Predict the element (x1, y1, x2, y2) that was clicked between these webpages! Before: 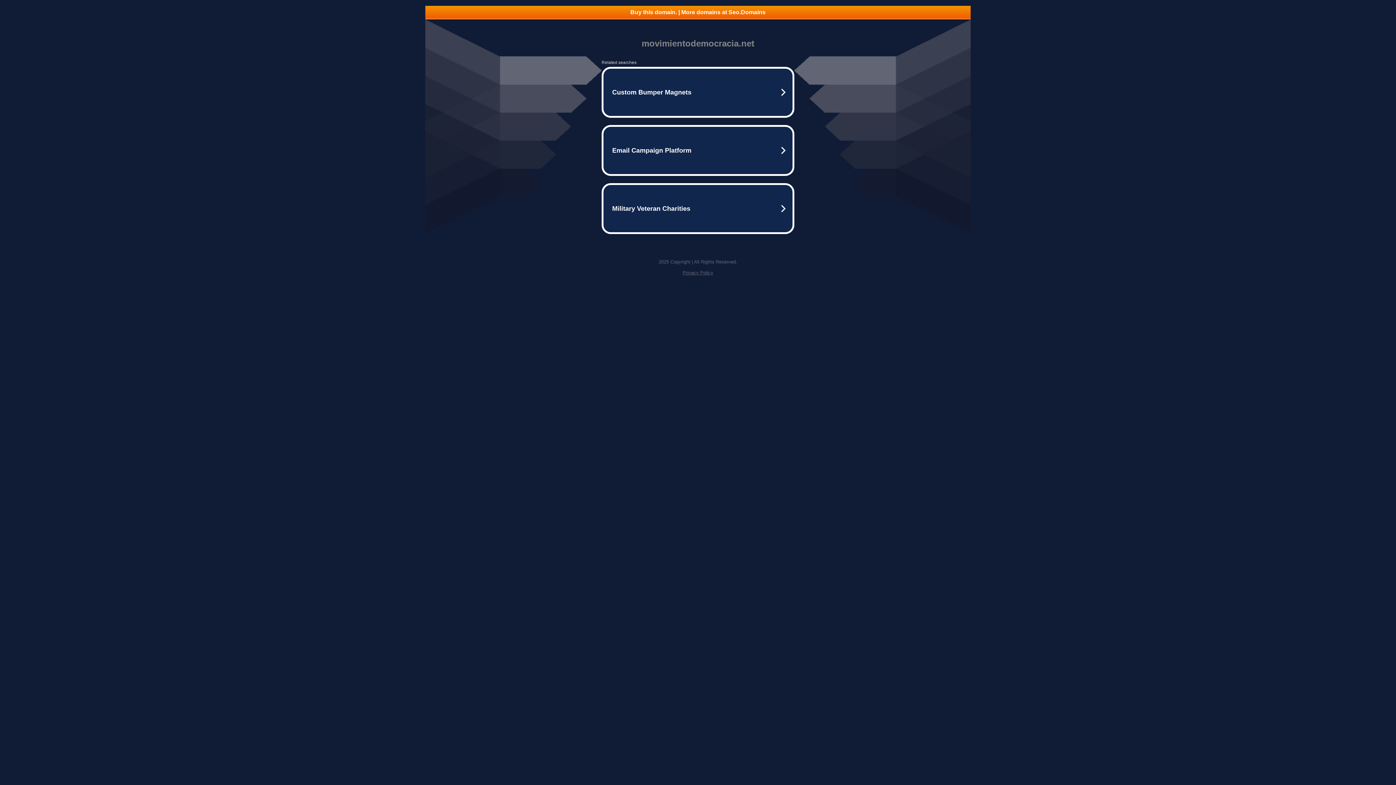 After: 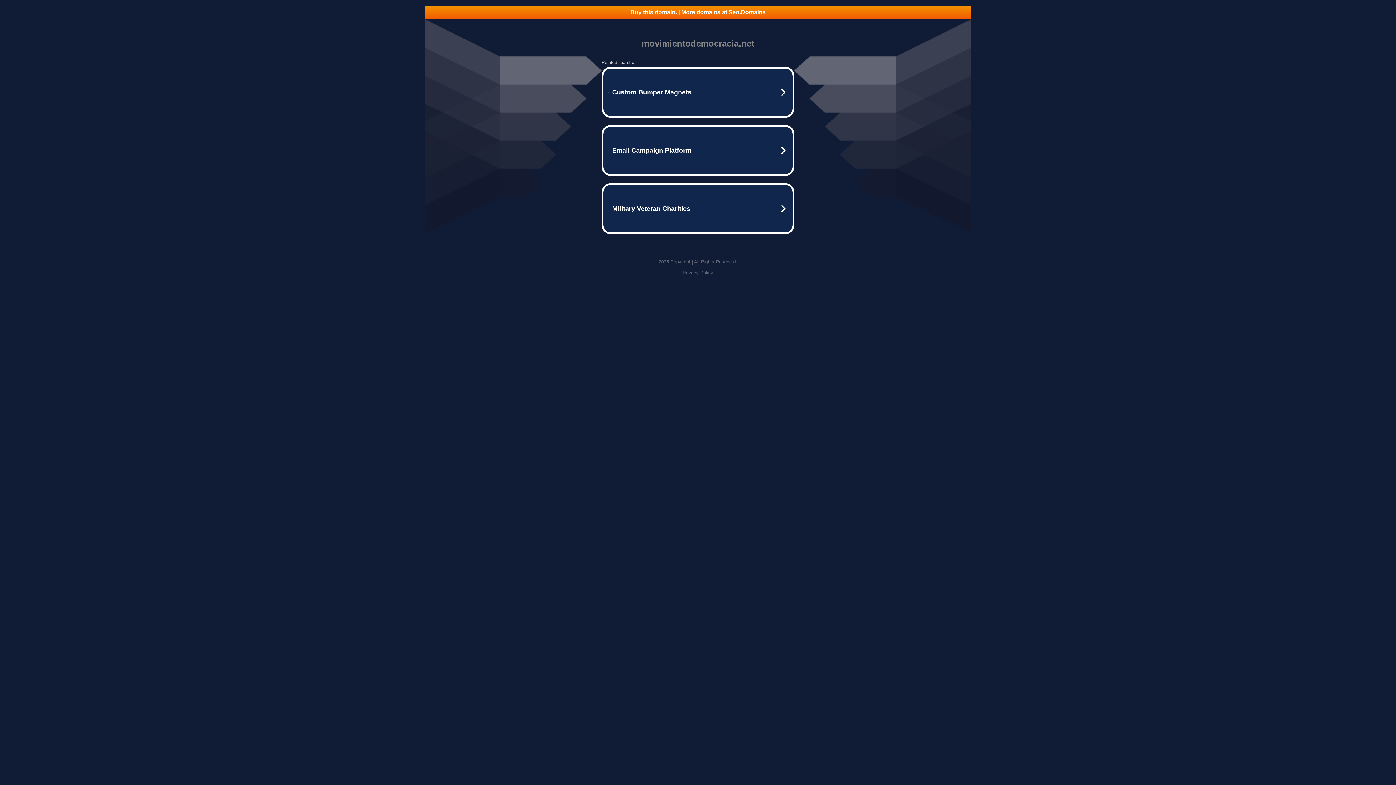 Action: label: Buy this domain. | More domains at Seo.Domains bbox: (425, 5, 970, 18)